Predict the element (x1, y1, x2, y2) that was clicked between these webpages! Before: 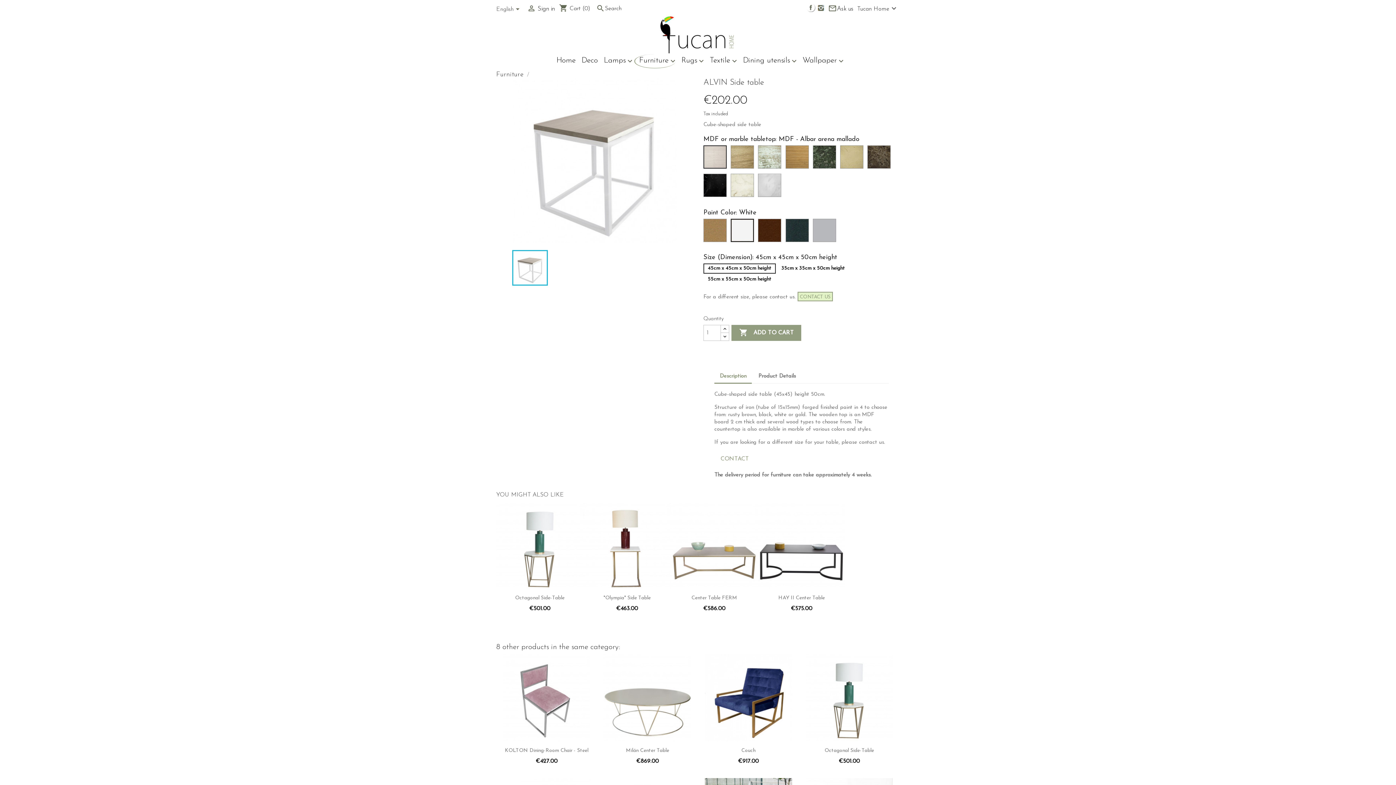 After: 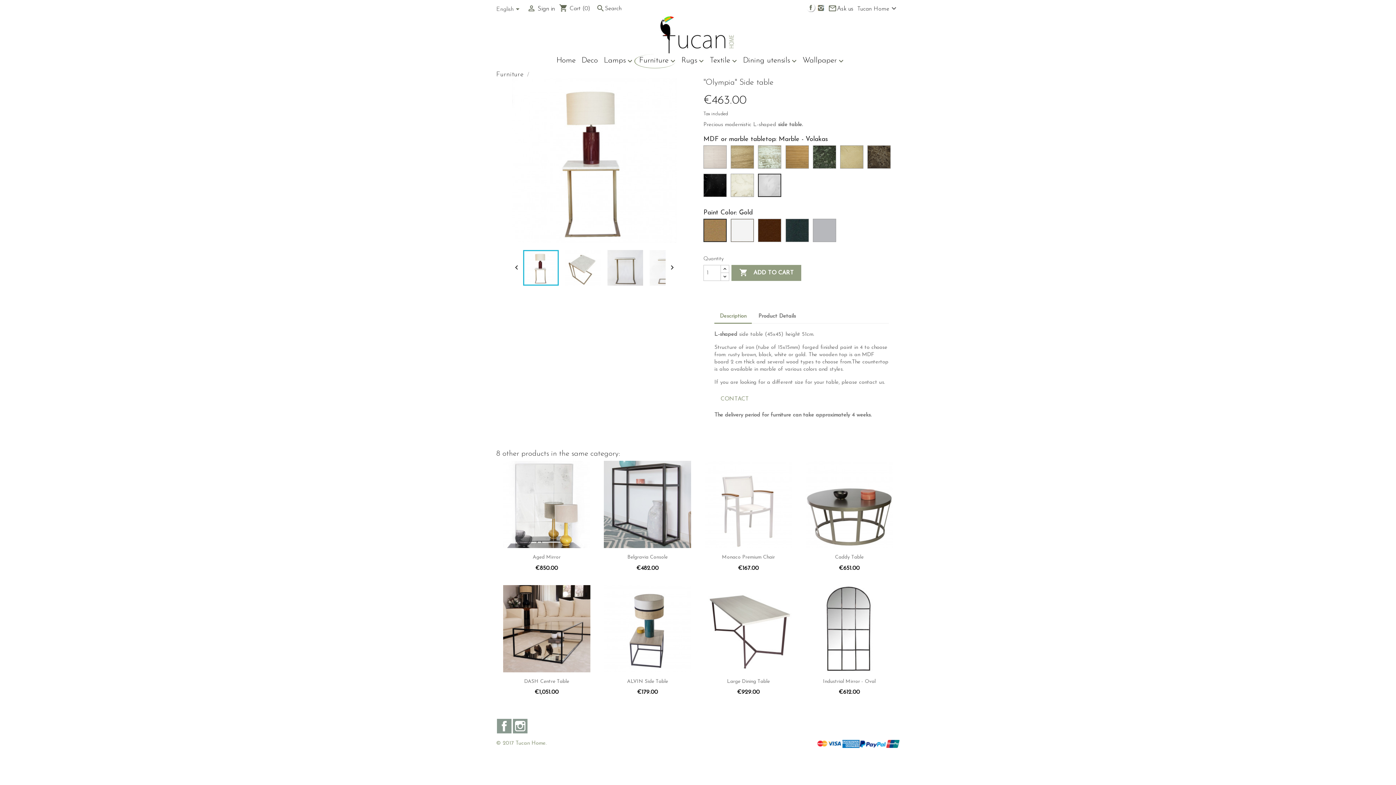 Action: bbox: (603, 595, 650, 600) label: "Olympia" Side Table